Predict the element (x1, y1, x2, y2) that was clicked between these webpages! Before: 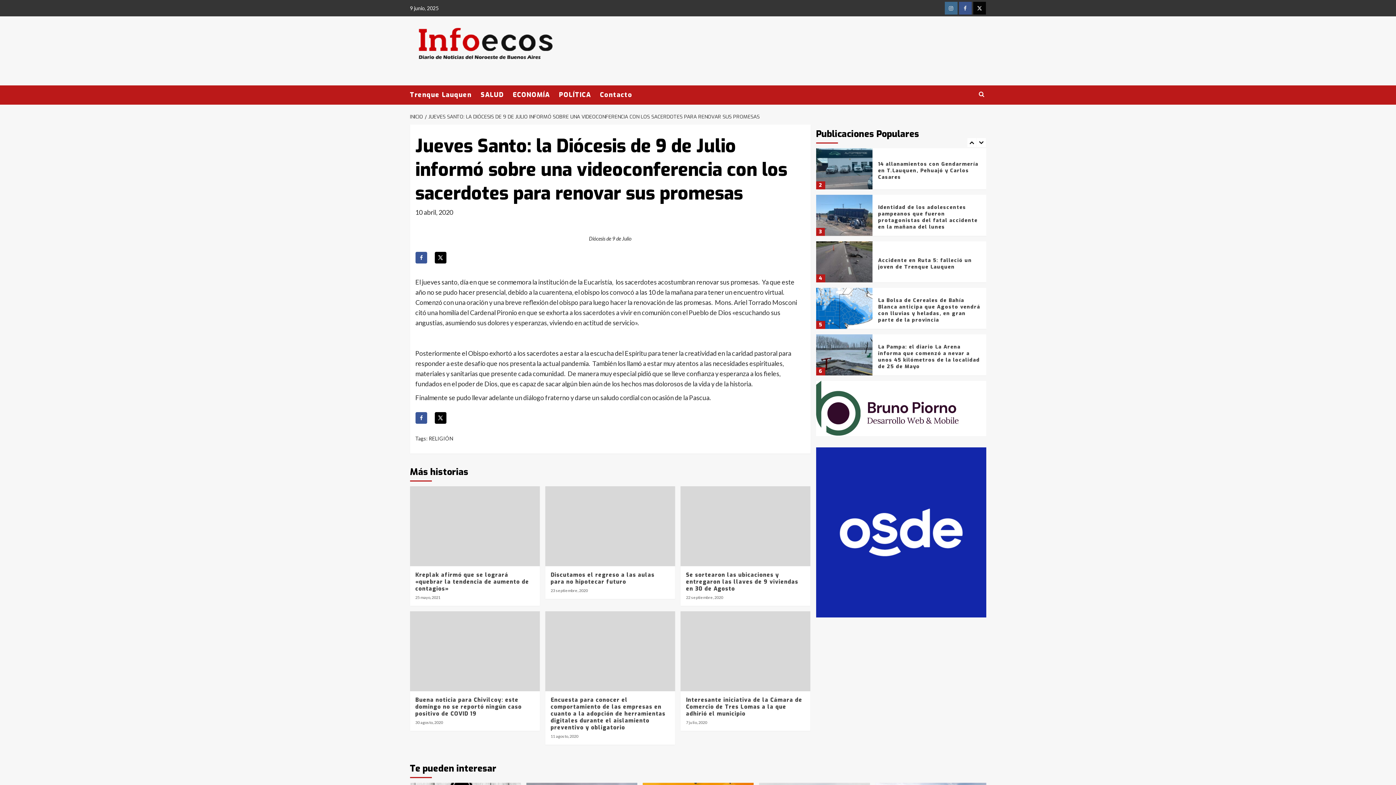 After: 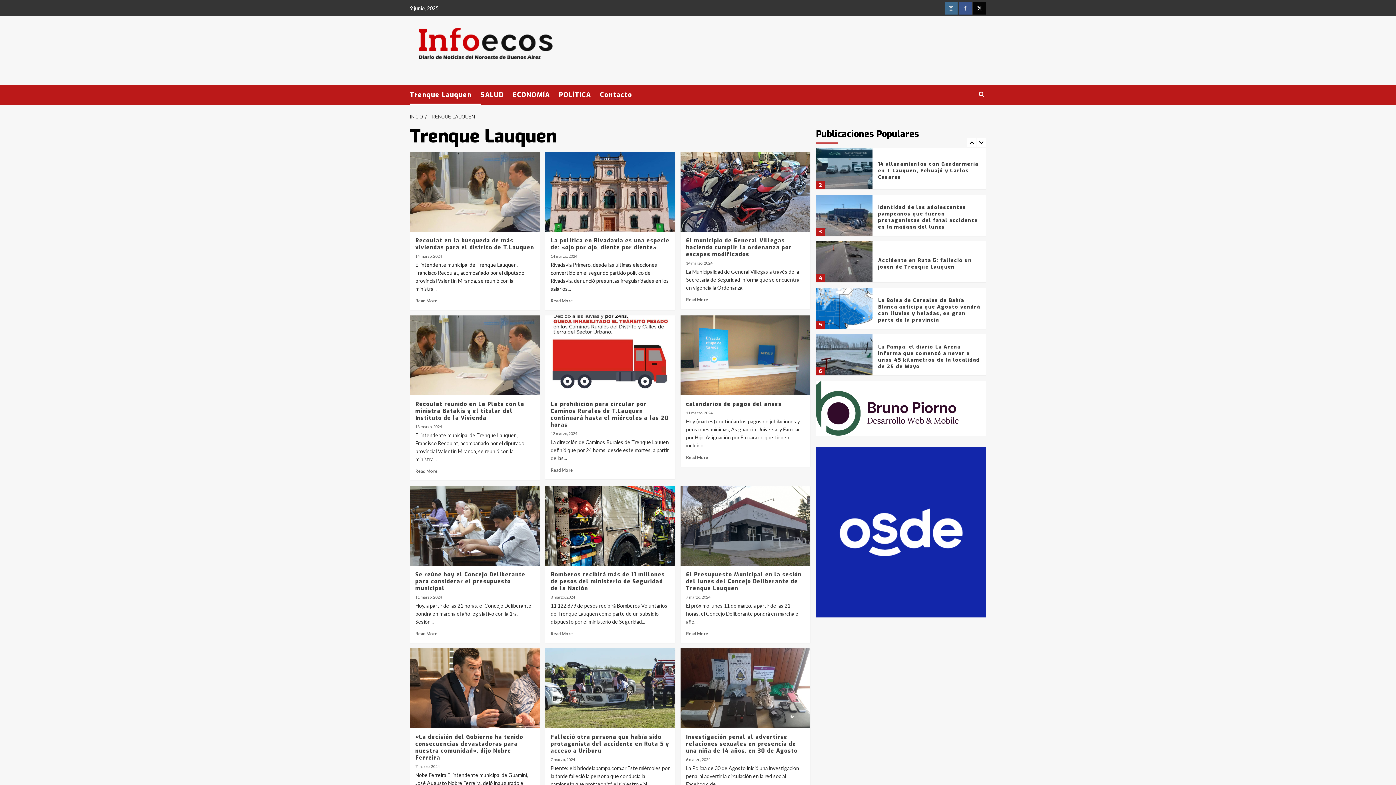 Action: label: Trenque Lauquen bbox: (410, 85, 480, 104)